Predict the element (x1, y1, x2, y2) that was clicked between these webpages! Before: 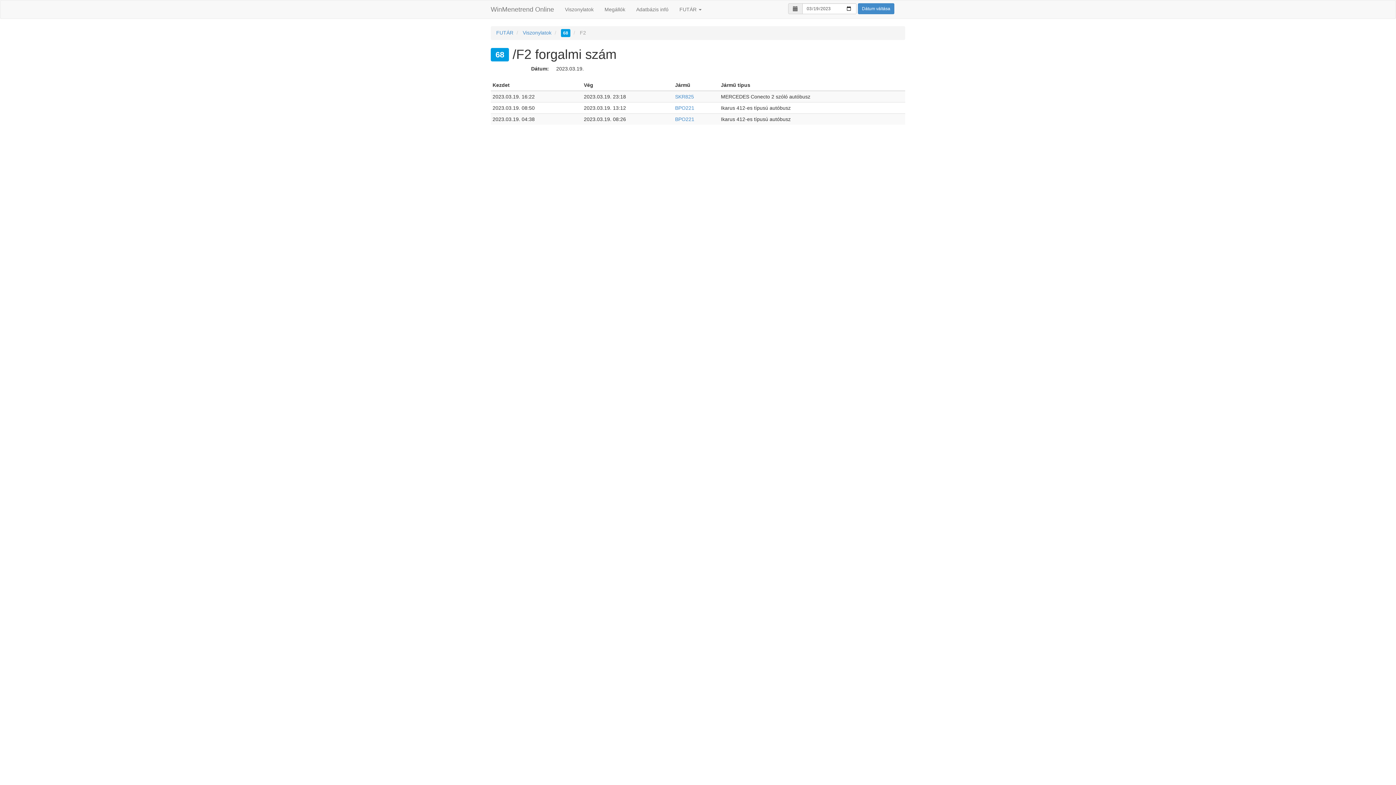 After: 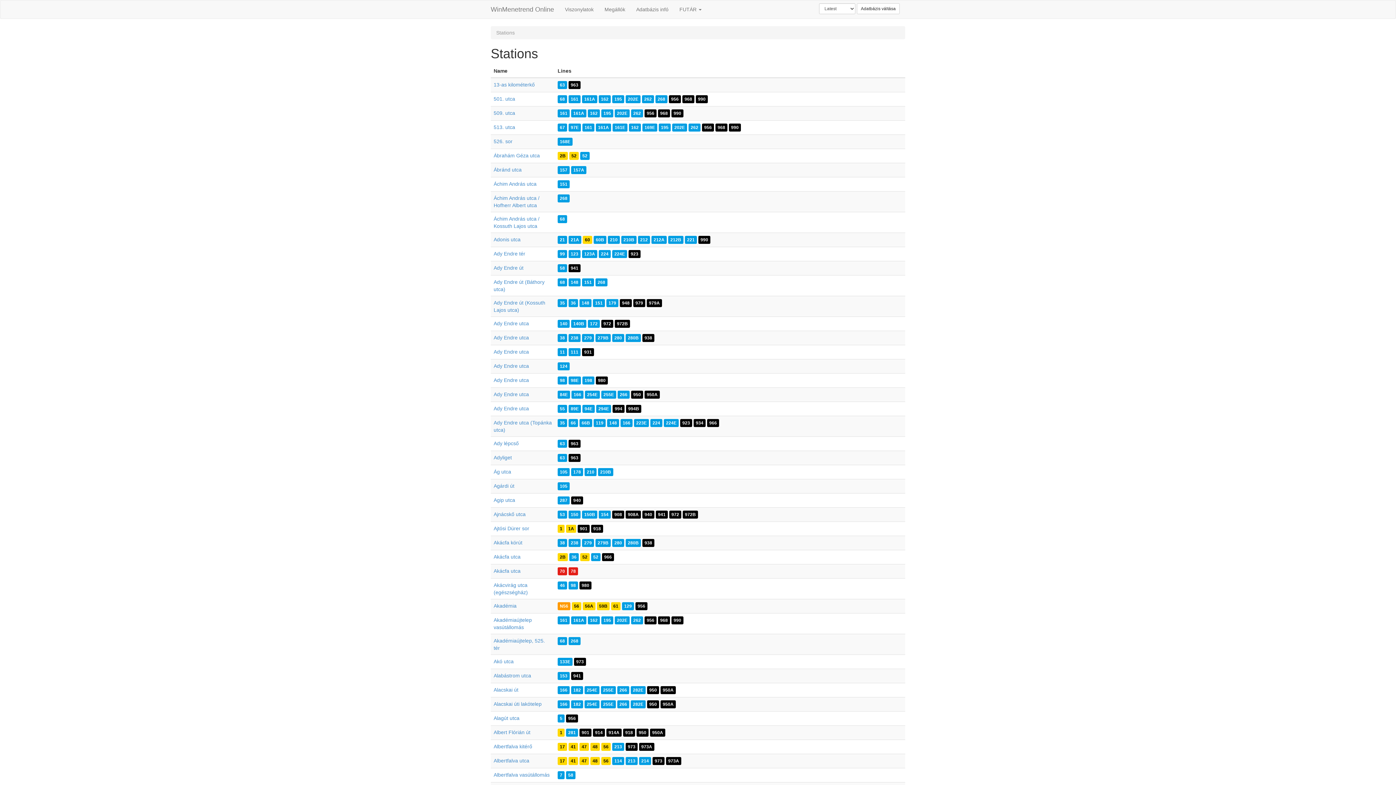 Action: bbox: (599, 0, 630, 18) label: Megállók